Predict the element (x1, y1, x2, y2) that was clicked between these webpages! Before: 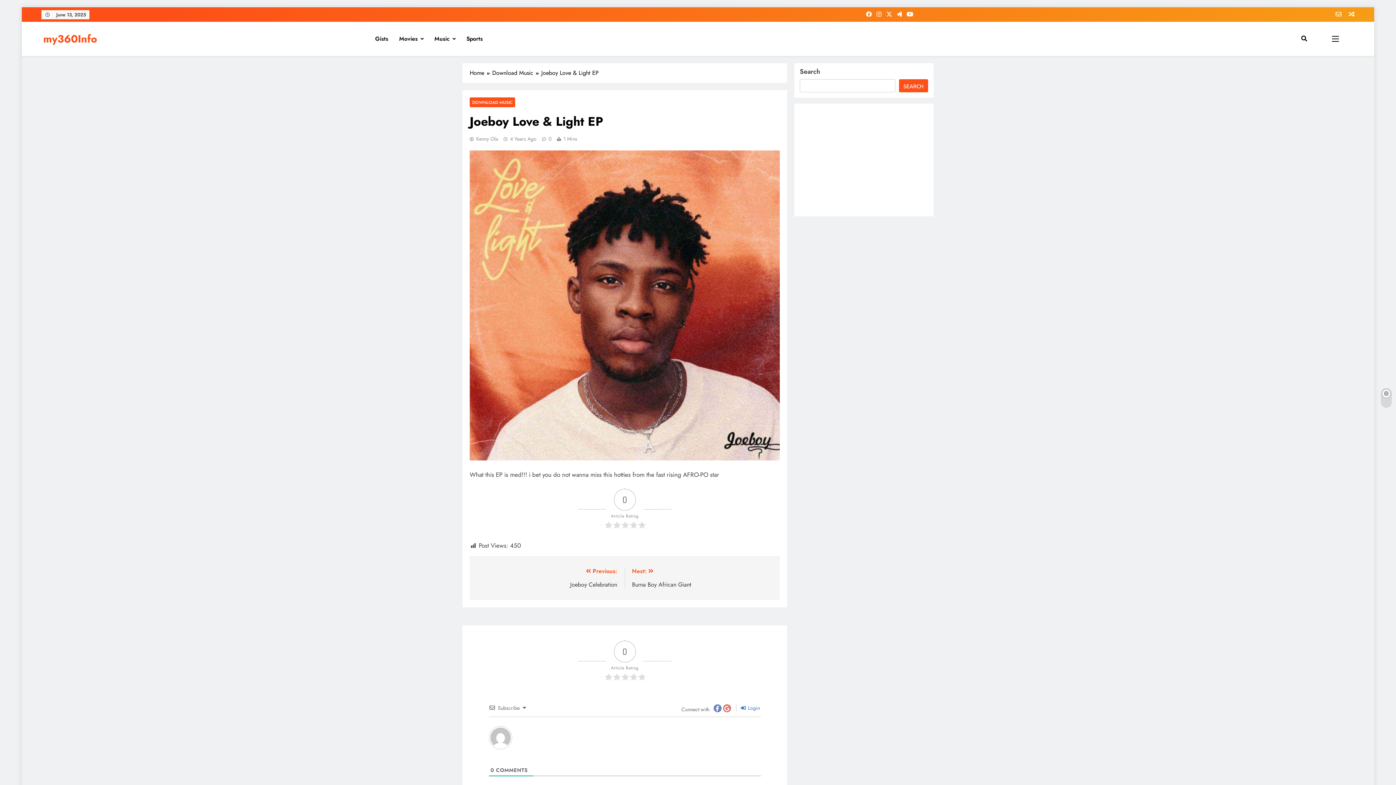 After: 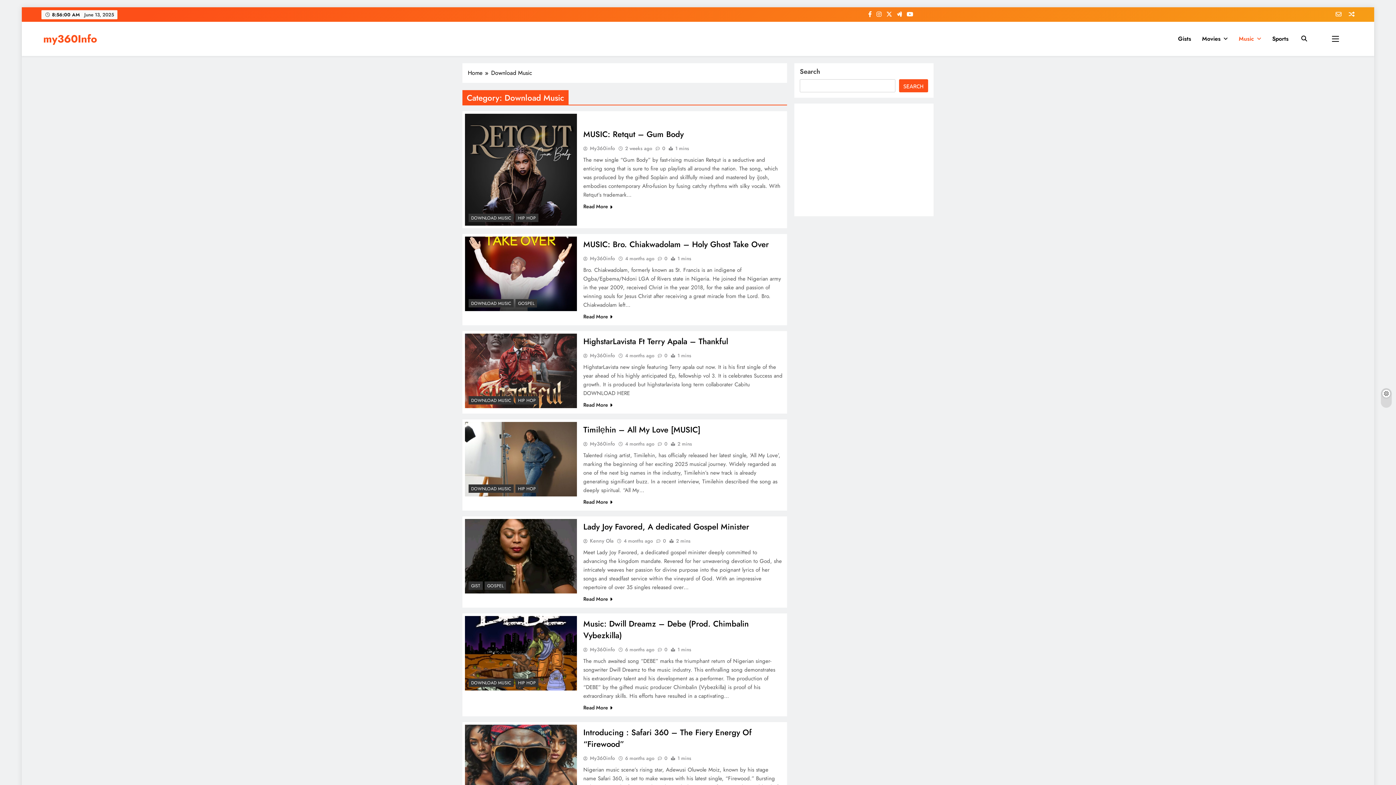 Action: bbox: (492, 68, 541, 77) label: Download Music